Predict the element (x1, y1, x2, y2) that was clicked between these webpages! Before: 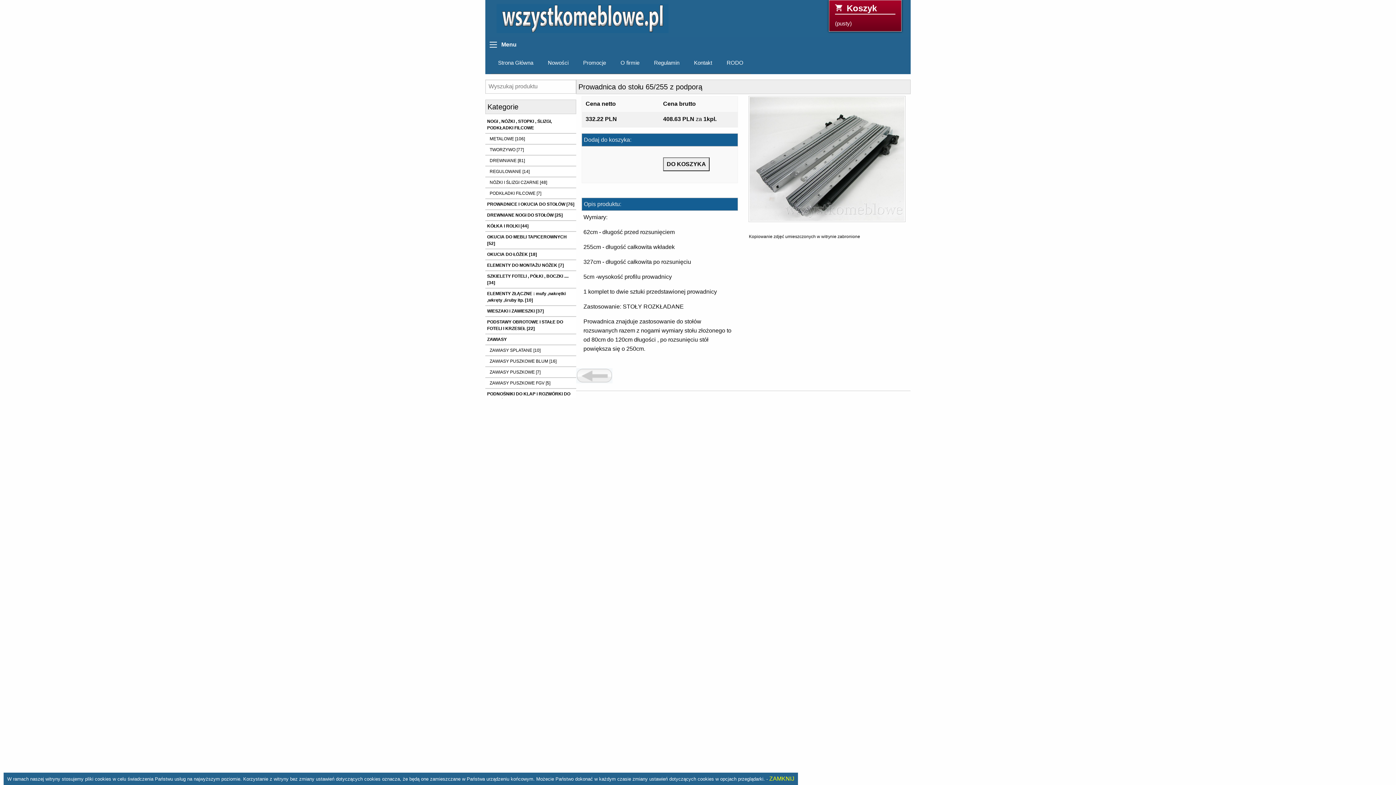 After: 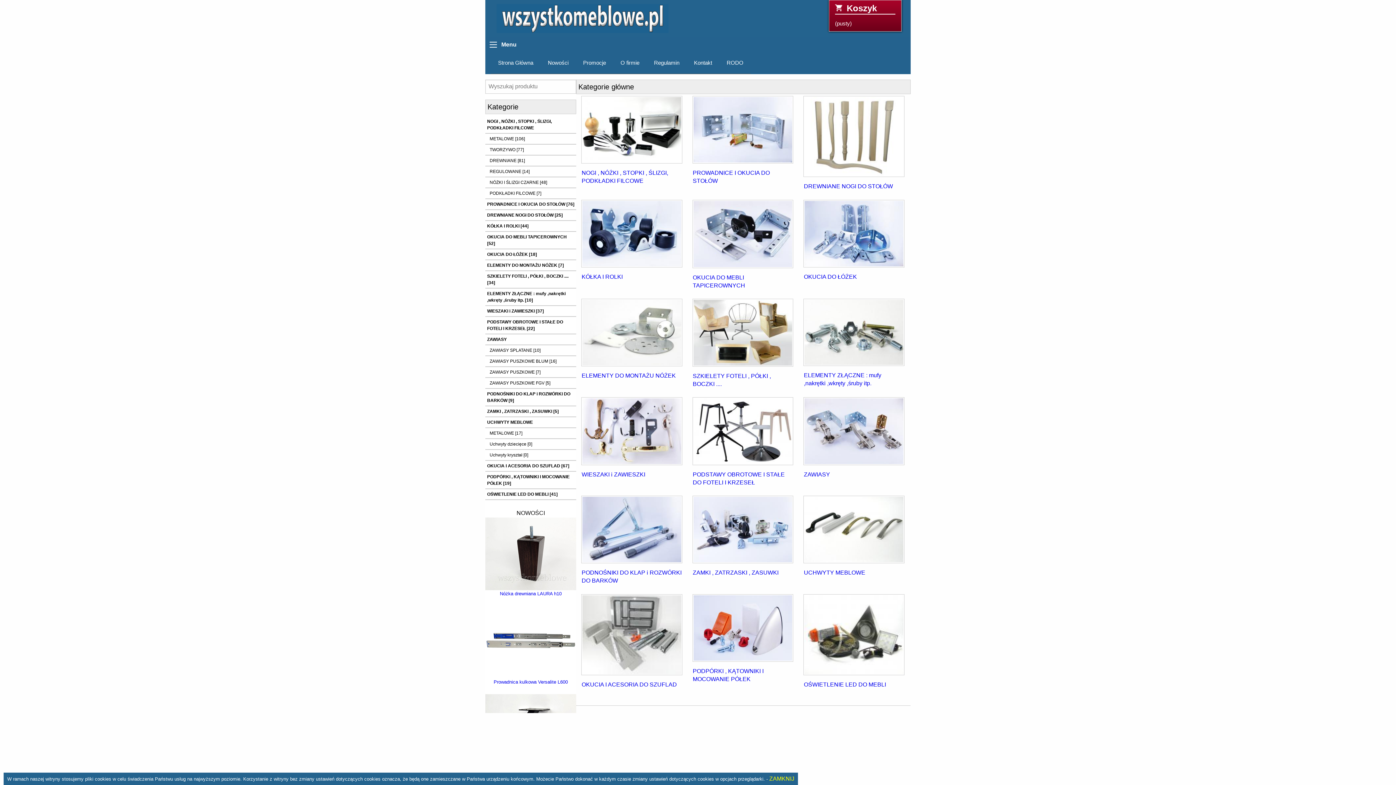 Action: label: Strona Główna bbox: (490, 51, 540, 74)